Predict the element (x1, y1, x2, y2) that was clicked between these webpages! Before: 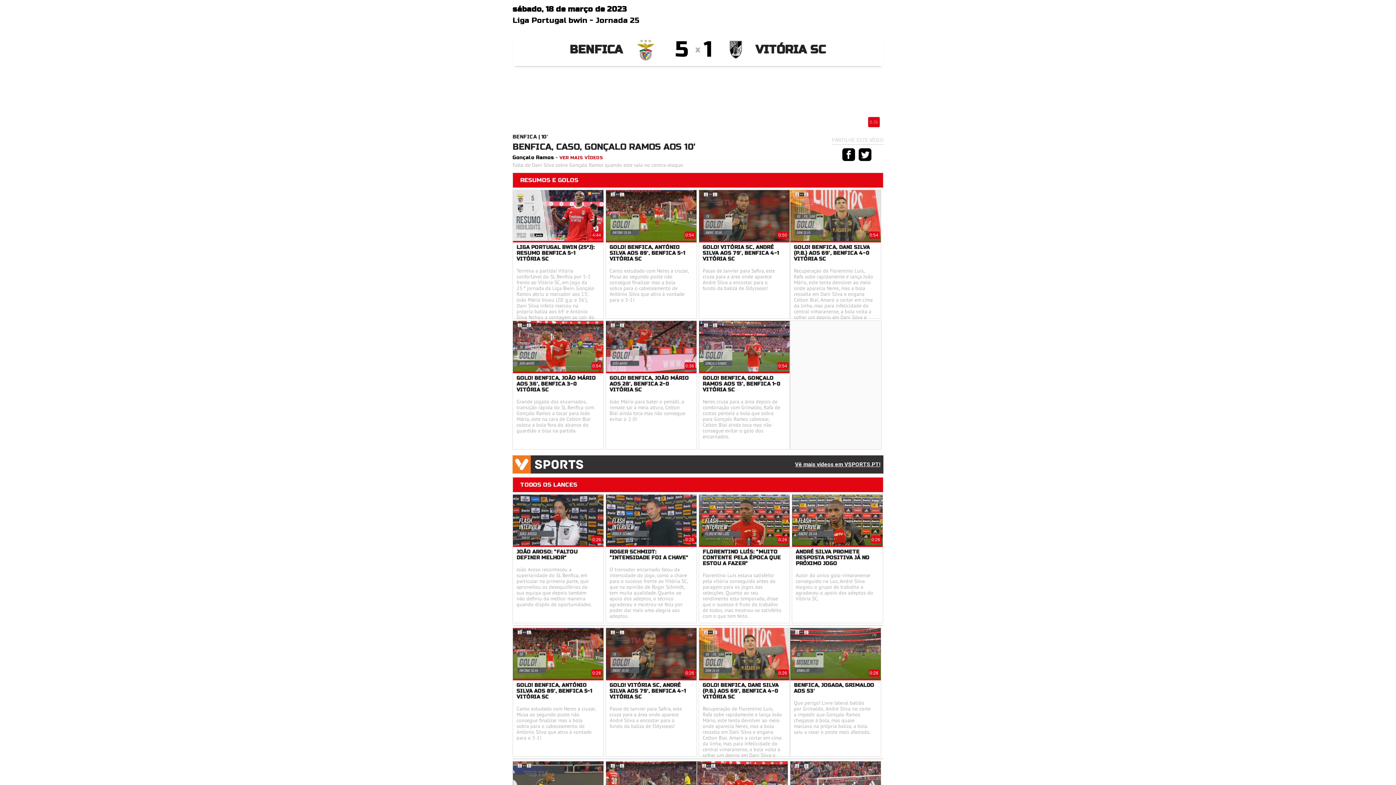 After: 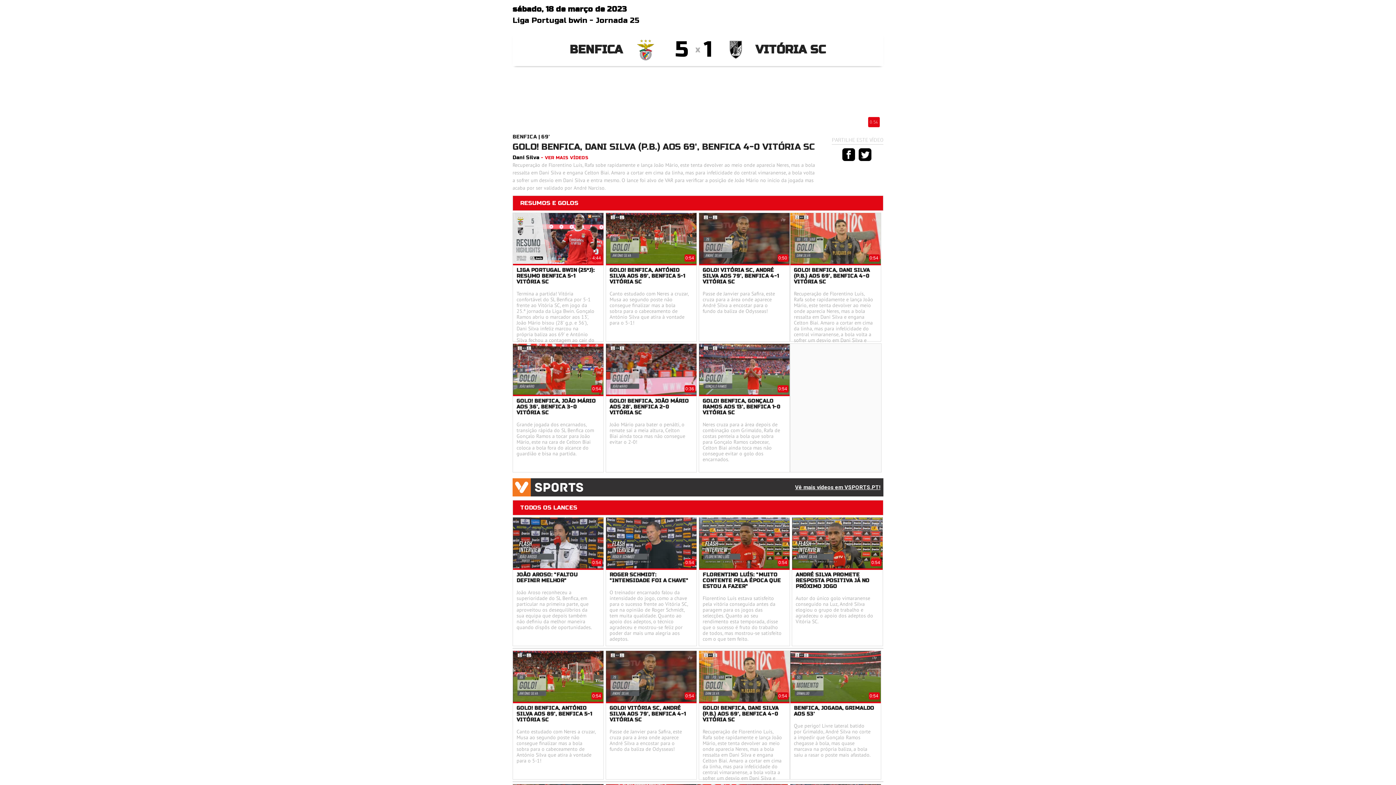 Action: bbox: (699, 628, 789, 756) label: 0:26
GOLO! BENFICA, DANI SILVA (P.B.) AOS 69', BENFICA 4-0 VITÓRIA SC
Recuperação de Florentino Luís, Rafa sobe rapidamente e lança João Mário, este tenta devolver ao meio onde aparecia Neres, mas a bola ressalta em Dani Silva e engana Celton Biai. Amaro a cortar em cima da linha, mas para infelicidade do central vimaranense, a bola volta a sofrer um desvio em Dani Silva e entra mesmo. O lance foi alvo de VAR para verificar a posição de João Mário no início da jogada mas acaba por ser validado por André Narciso.